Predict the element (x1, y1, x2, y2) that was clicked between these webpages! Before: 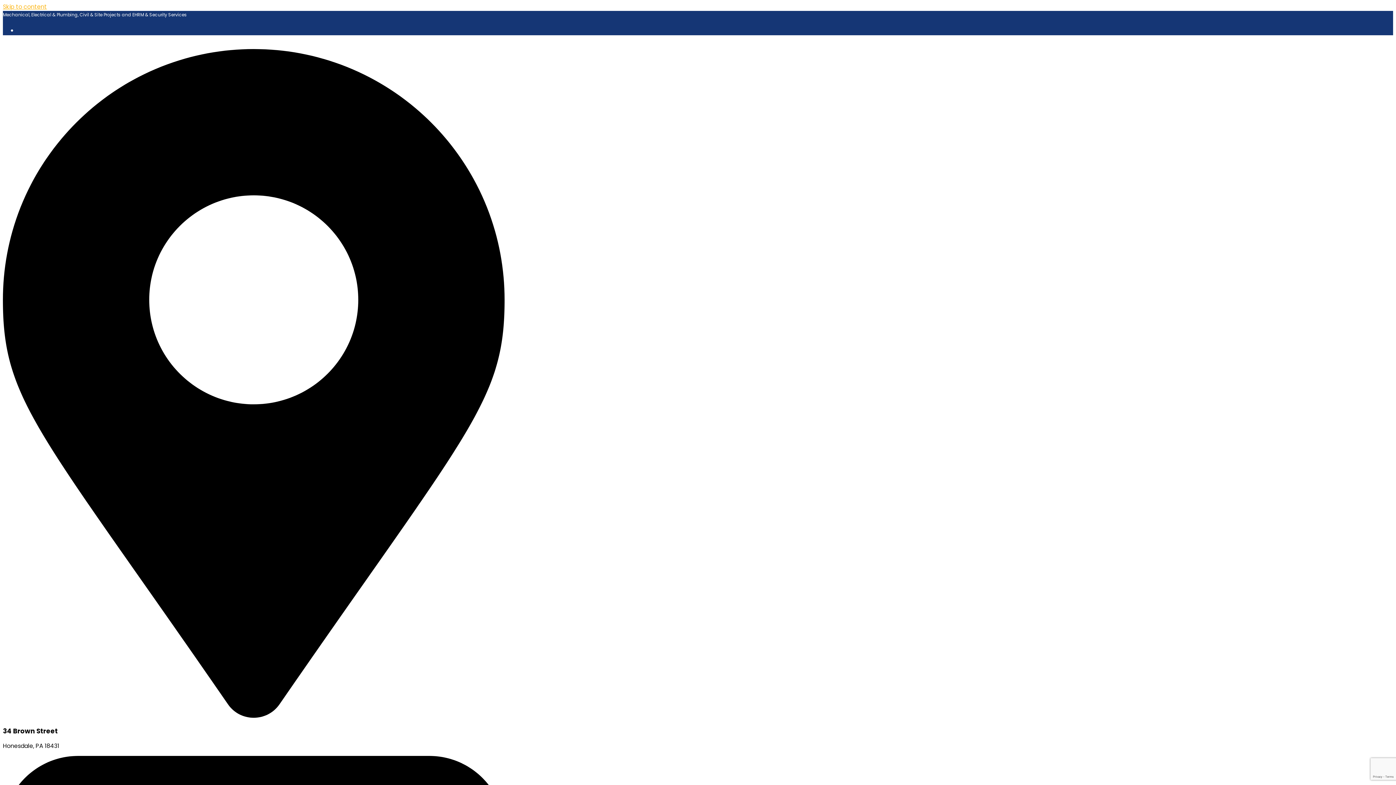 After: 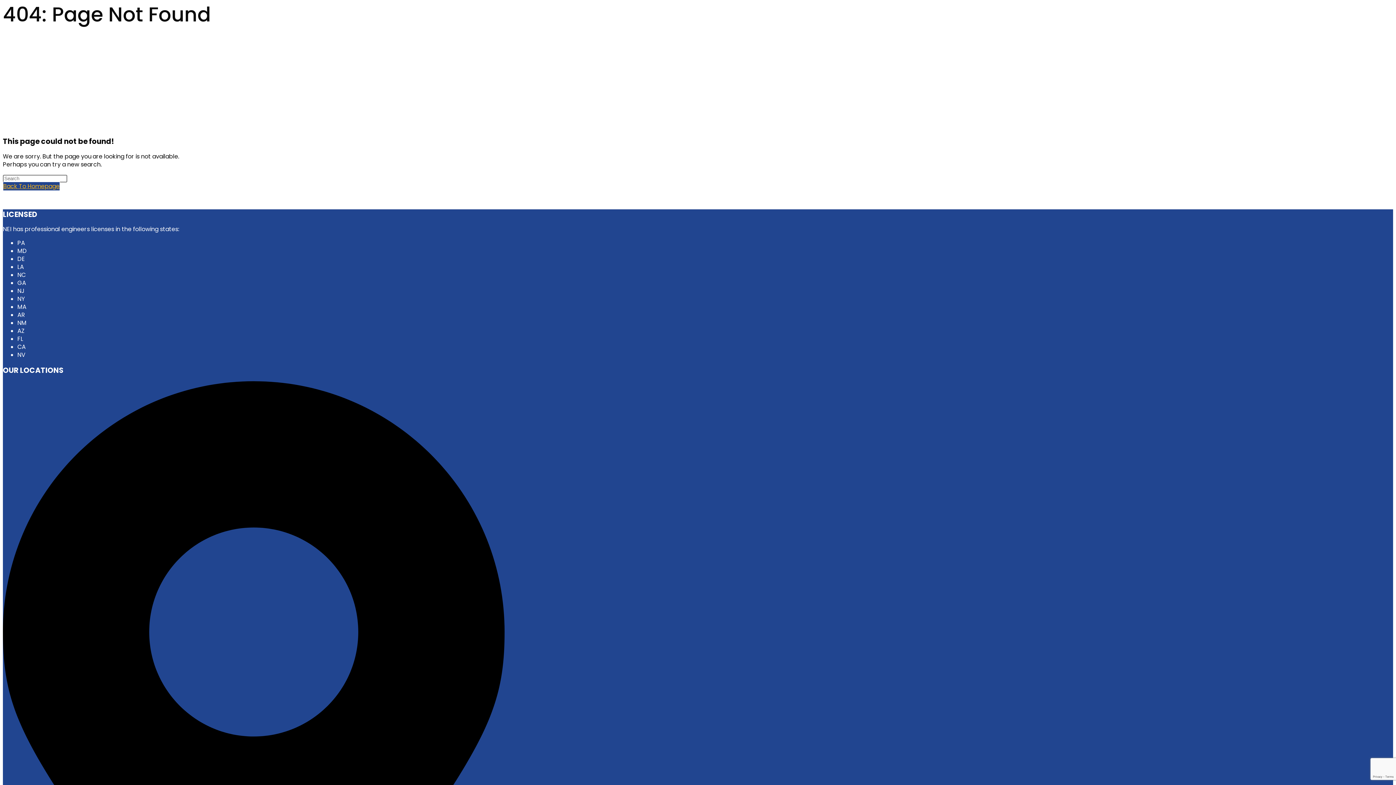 Action: label: Skip to content bbox: (2, 2, 46, 10)